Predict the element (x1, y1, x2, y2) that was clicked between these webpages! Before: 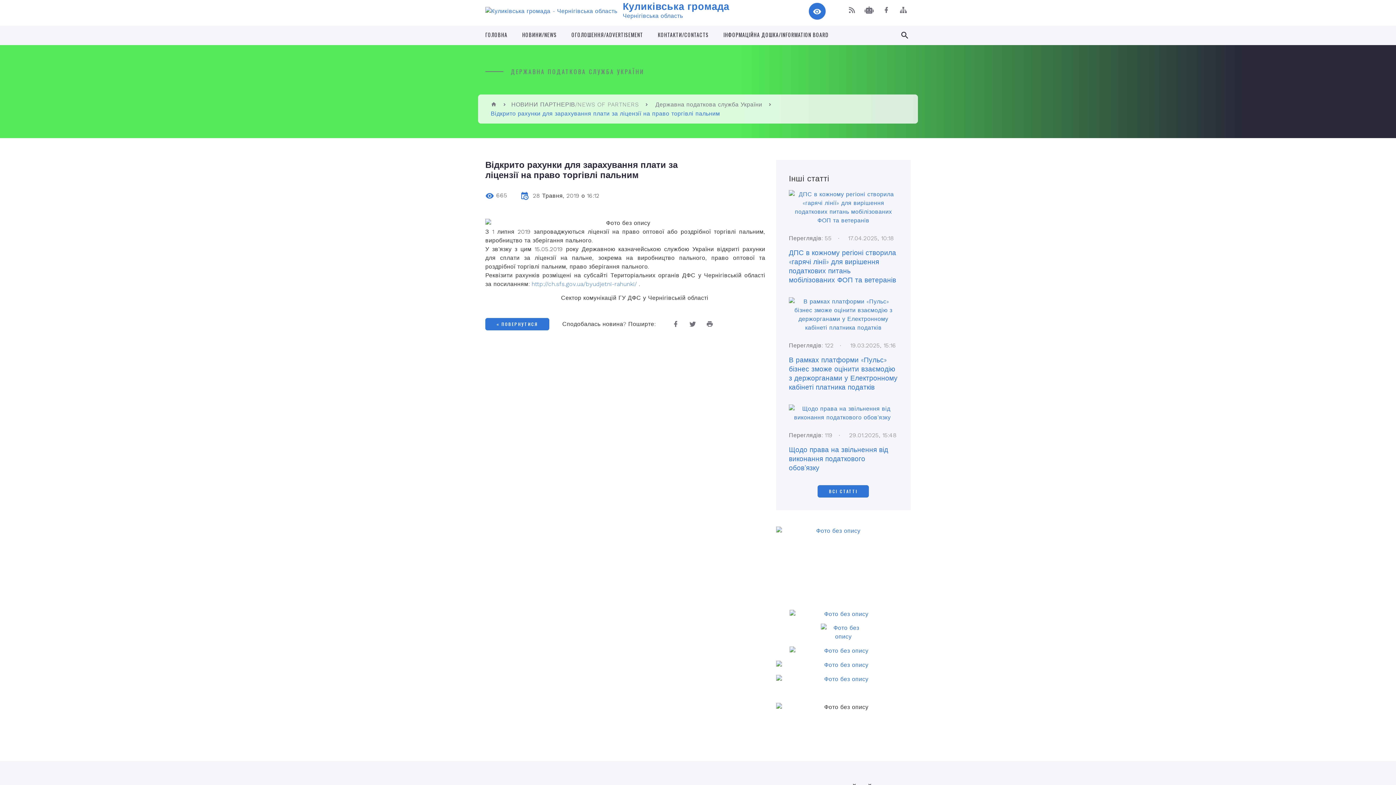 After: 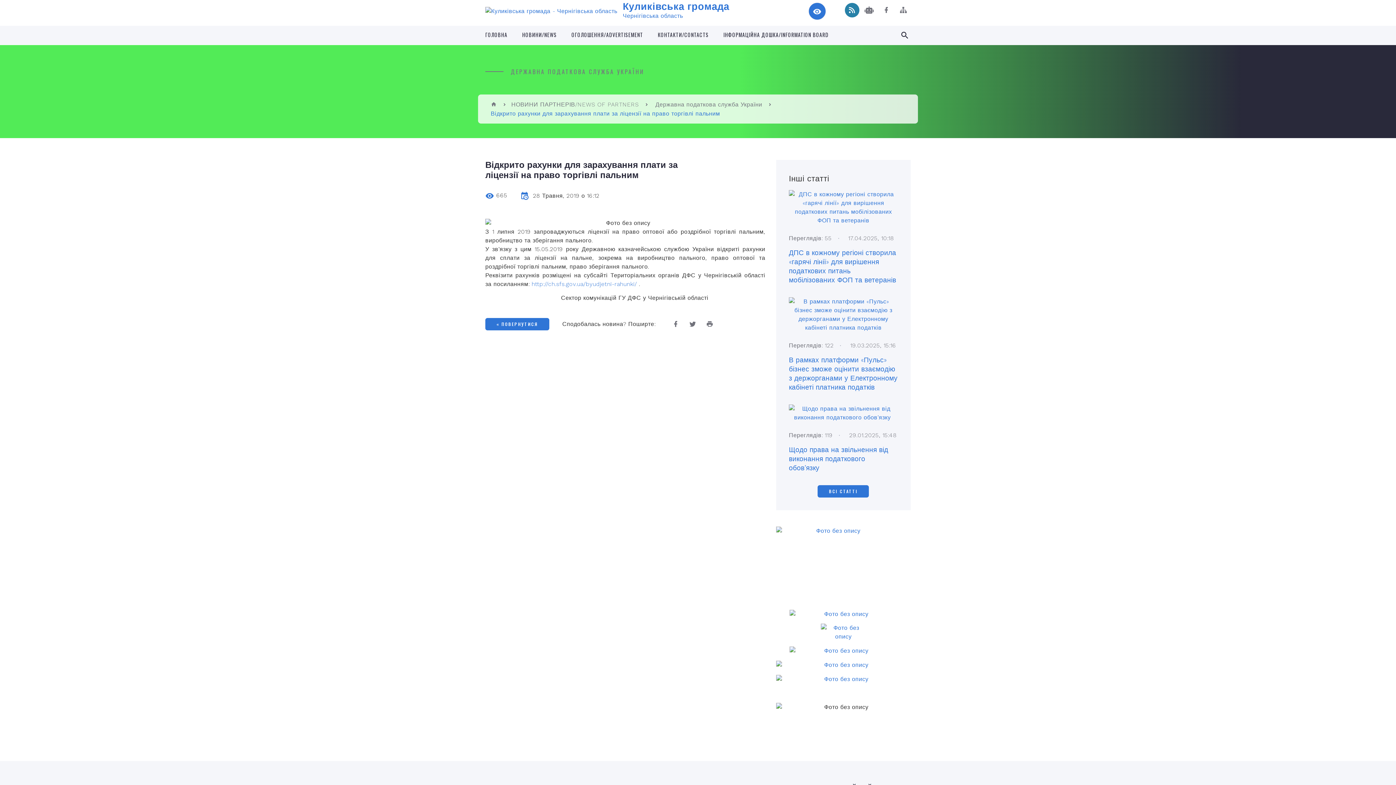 Action: bbox: (845, 2, 859, 17)